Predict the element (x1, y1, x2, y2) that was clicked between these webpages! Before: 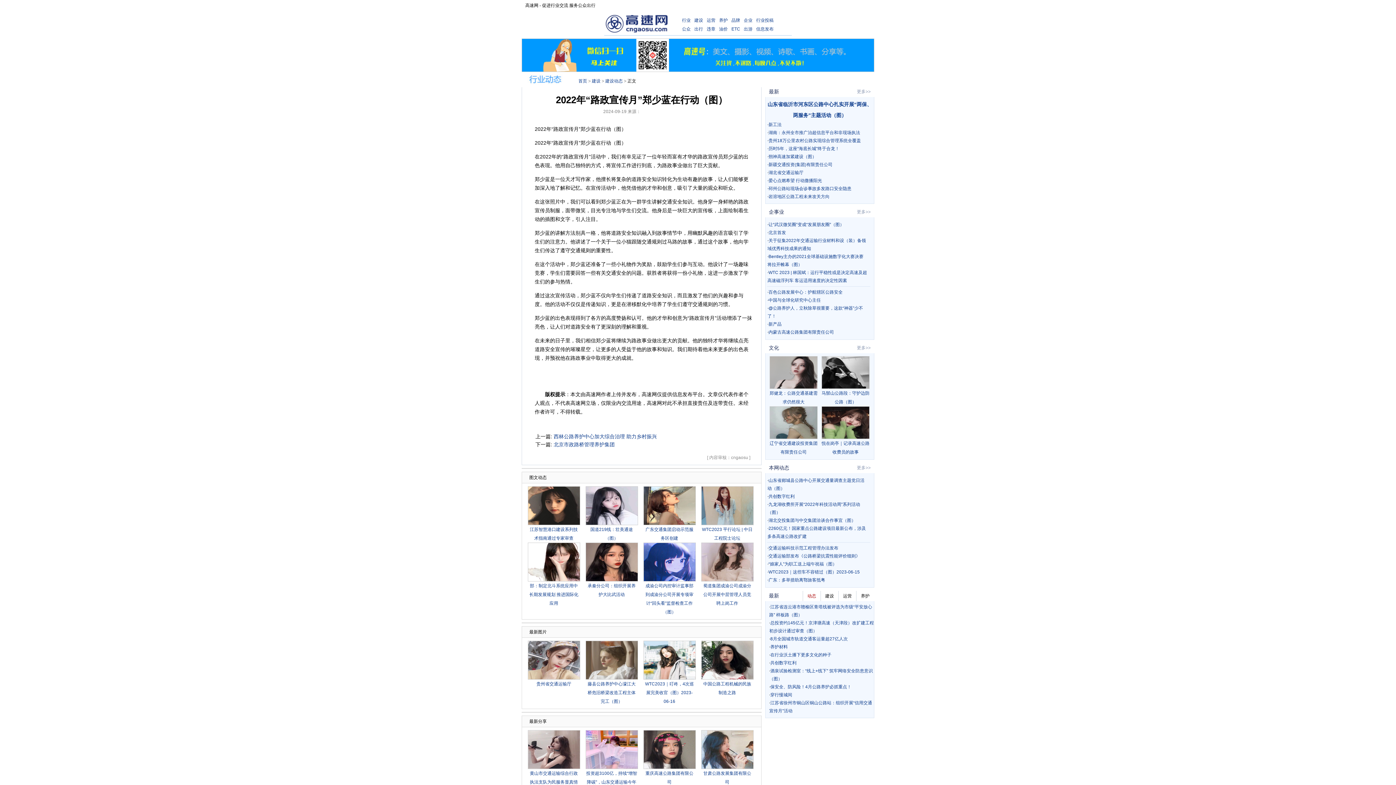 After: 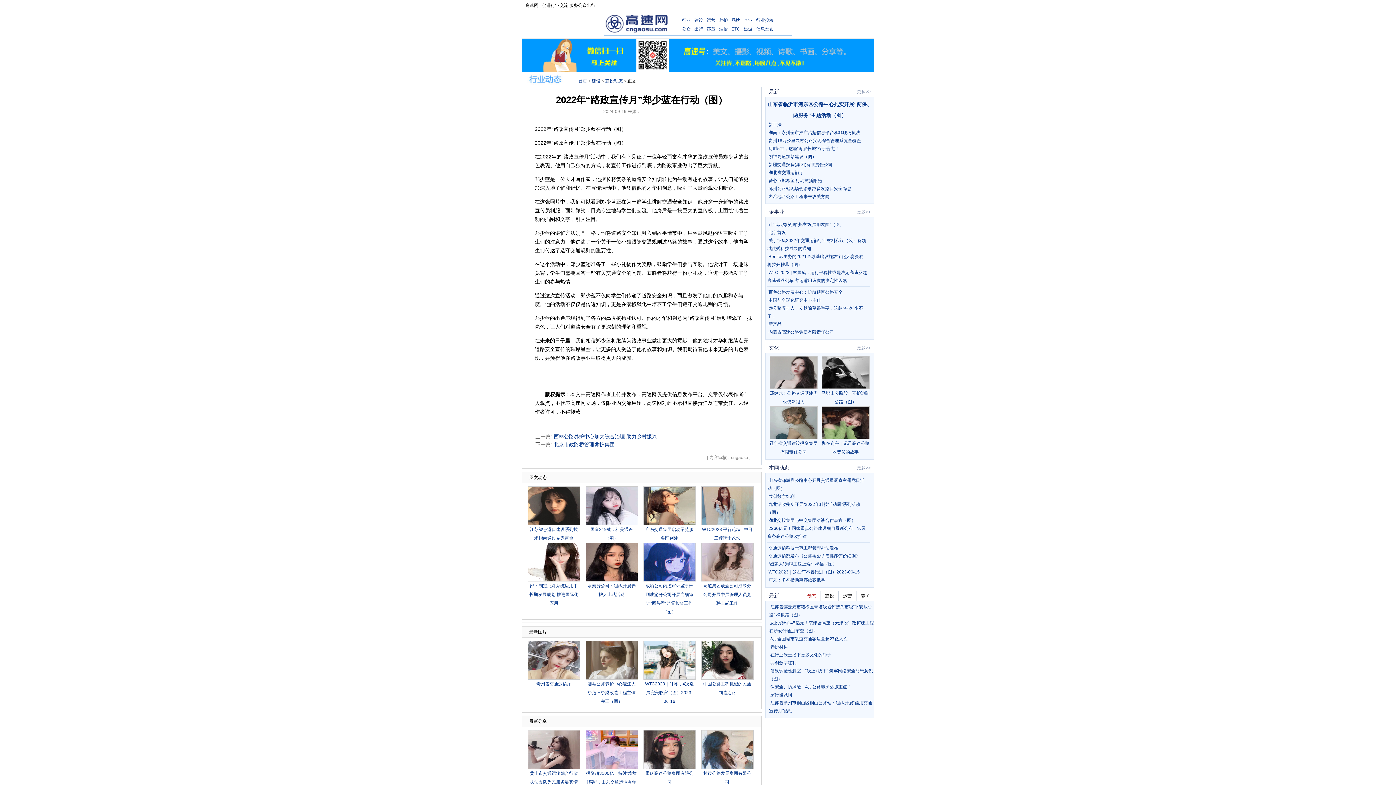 Action: label: 共创数字红利 bbox: (770, 660, 796, 665)